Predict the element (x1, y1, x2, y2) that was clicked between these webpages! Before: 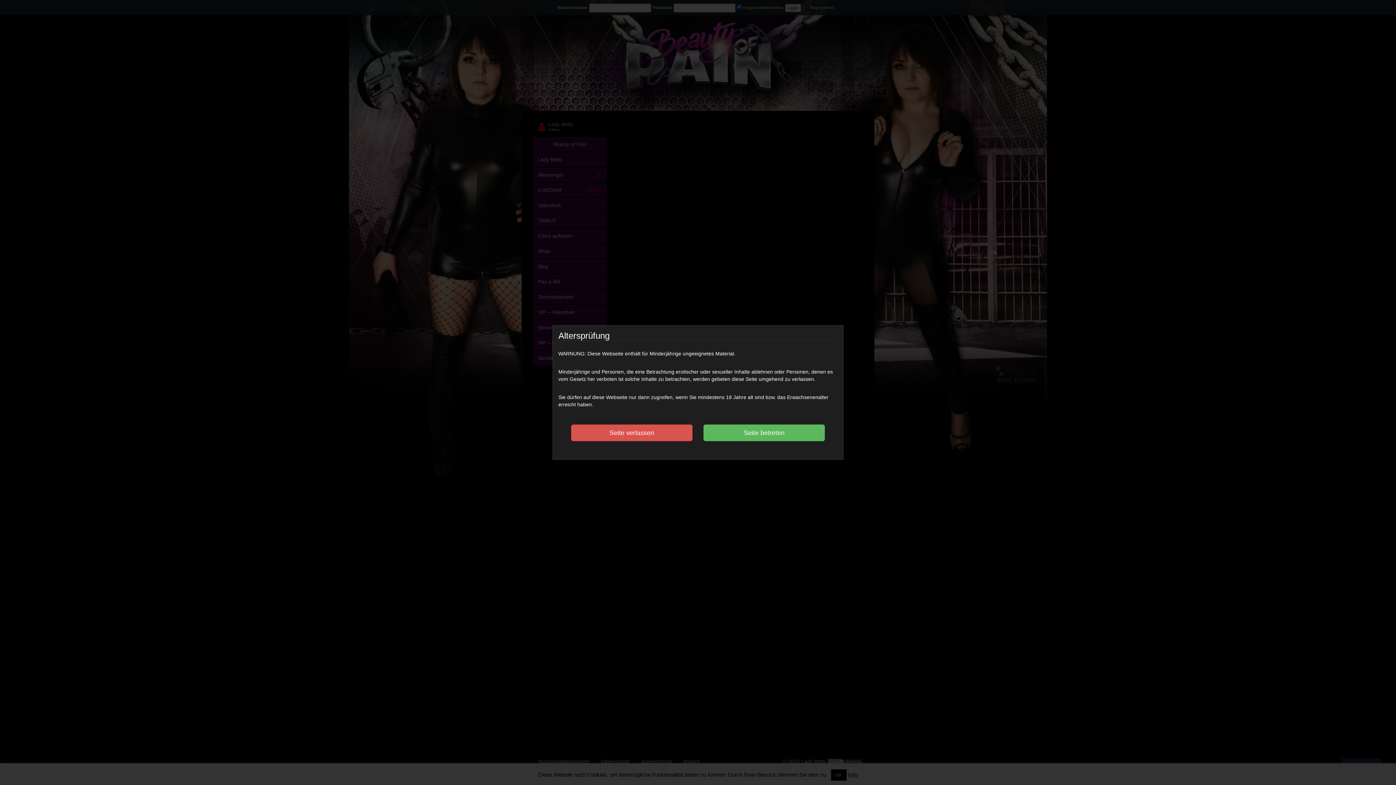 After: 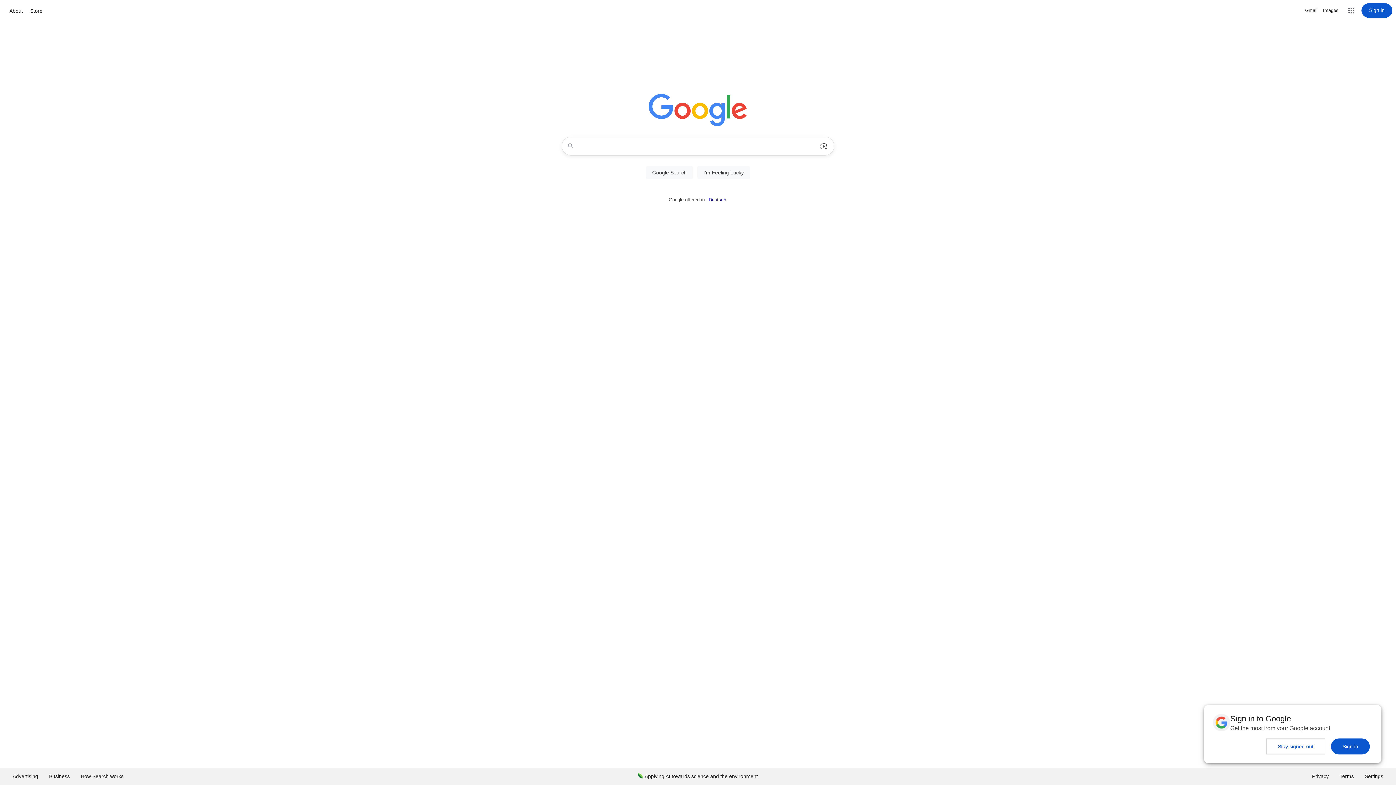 Action: bbox: (571, 424, 692, 441) label: Seite verlassen